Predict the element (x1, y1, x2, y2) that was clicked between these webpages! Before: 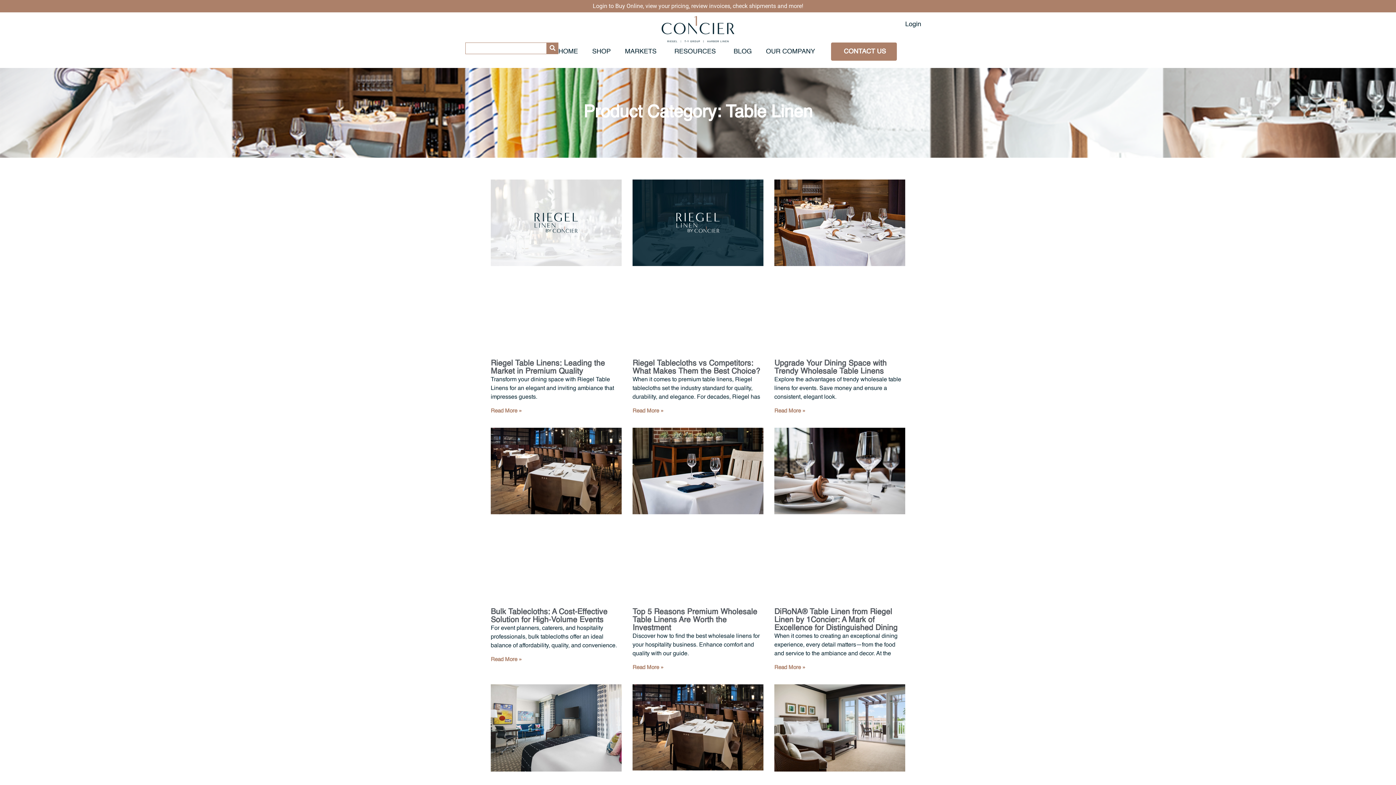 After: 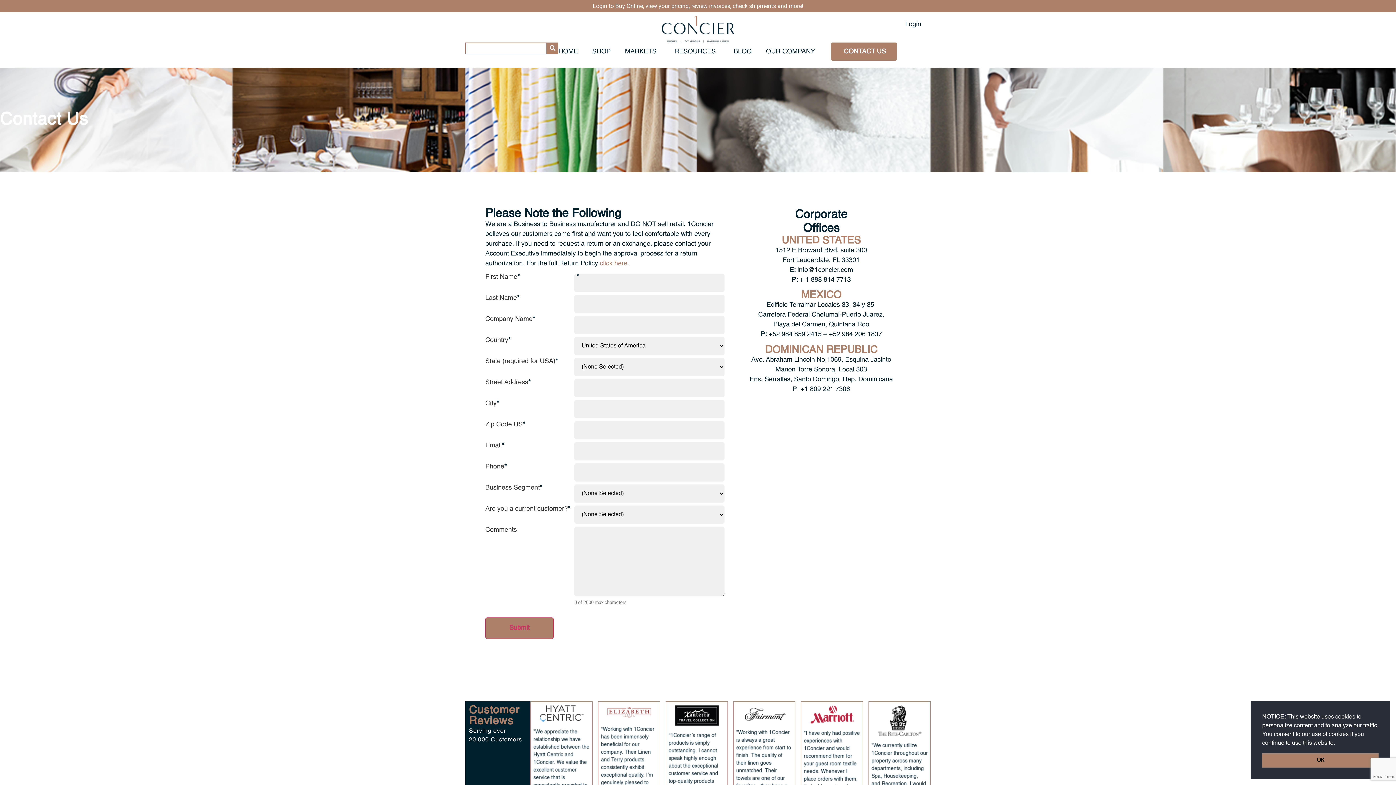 Action: bbox: (831, 45, 895, 63) label: CONTACT US